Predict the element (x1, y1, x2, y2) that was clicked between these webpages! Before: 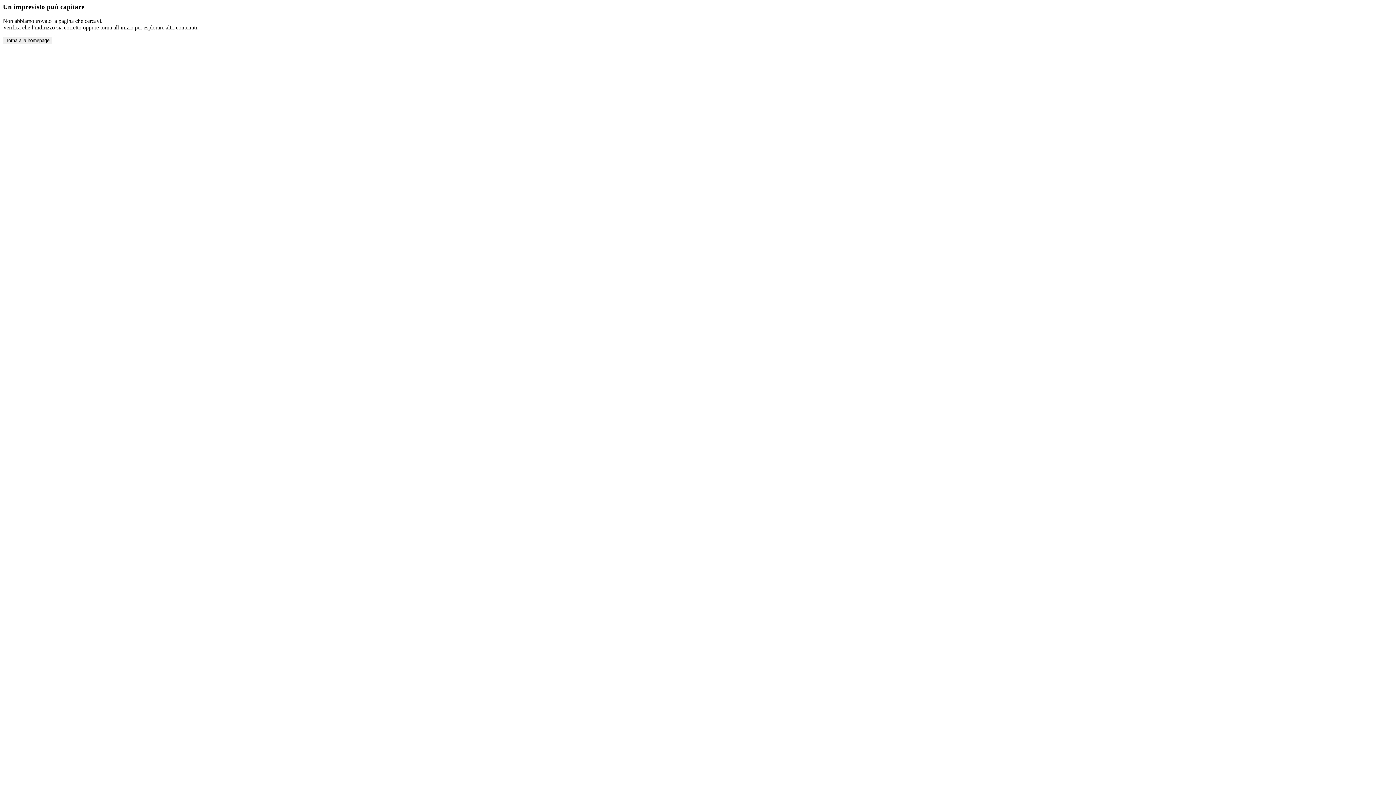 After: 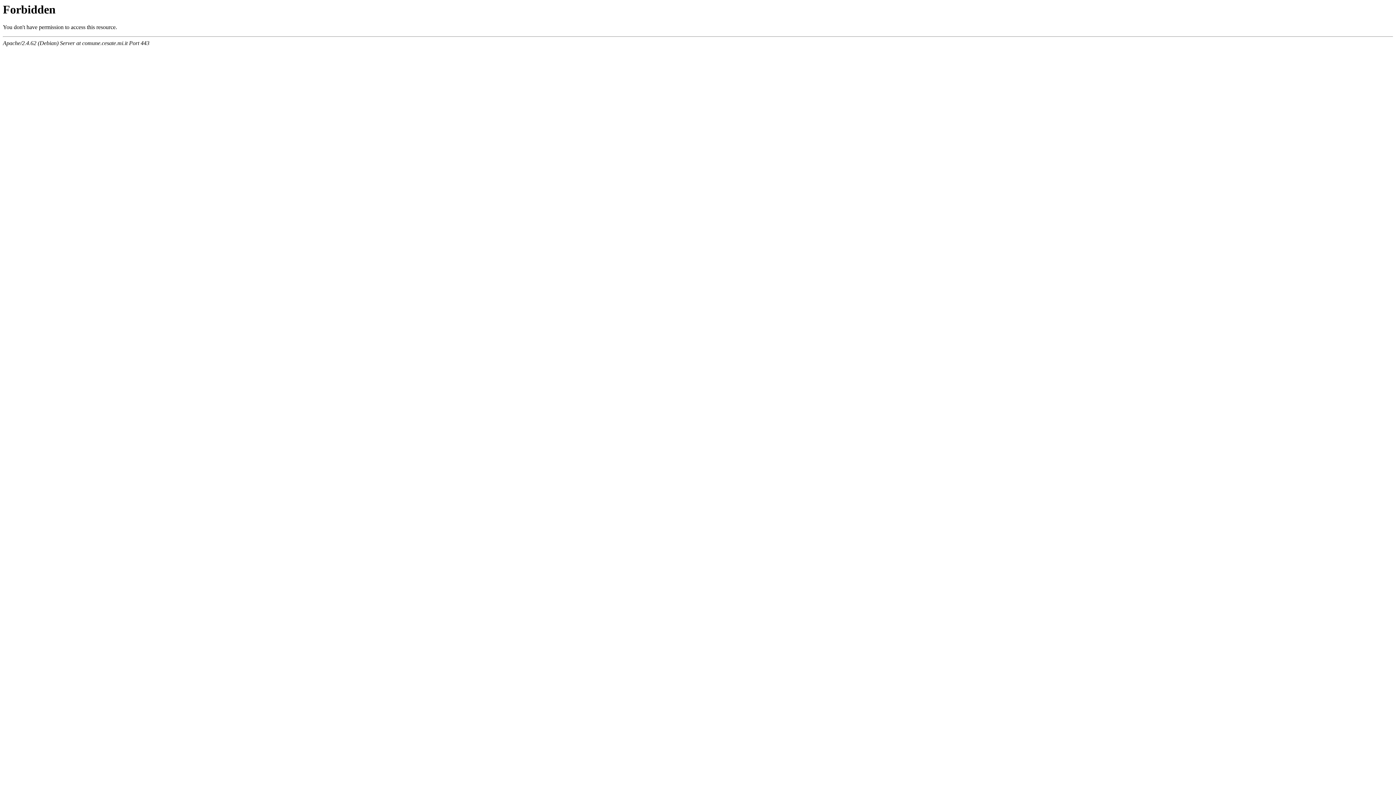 Action: label: Torna alla homepage bbox: (2, 36, 52, 44)